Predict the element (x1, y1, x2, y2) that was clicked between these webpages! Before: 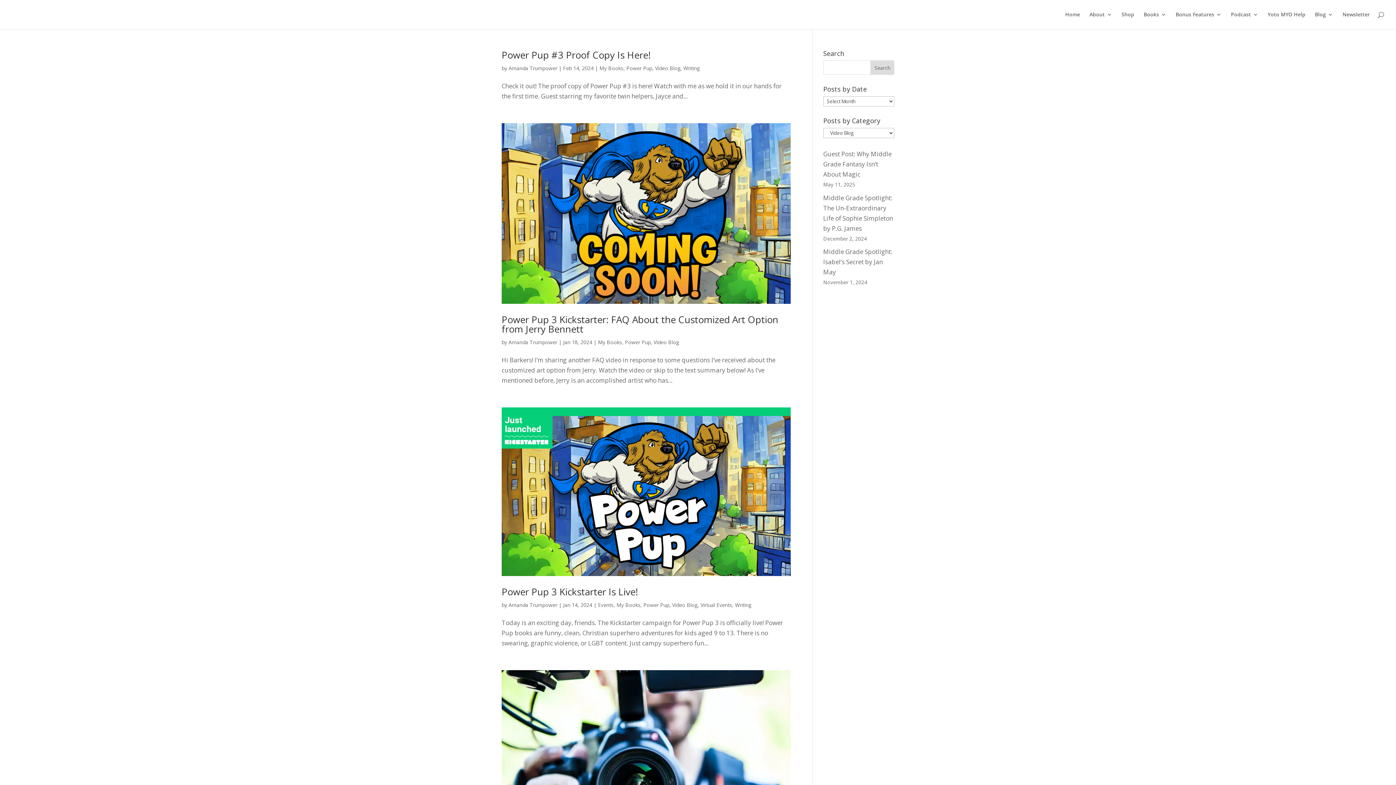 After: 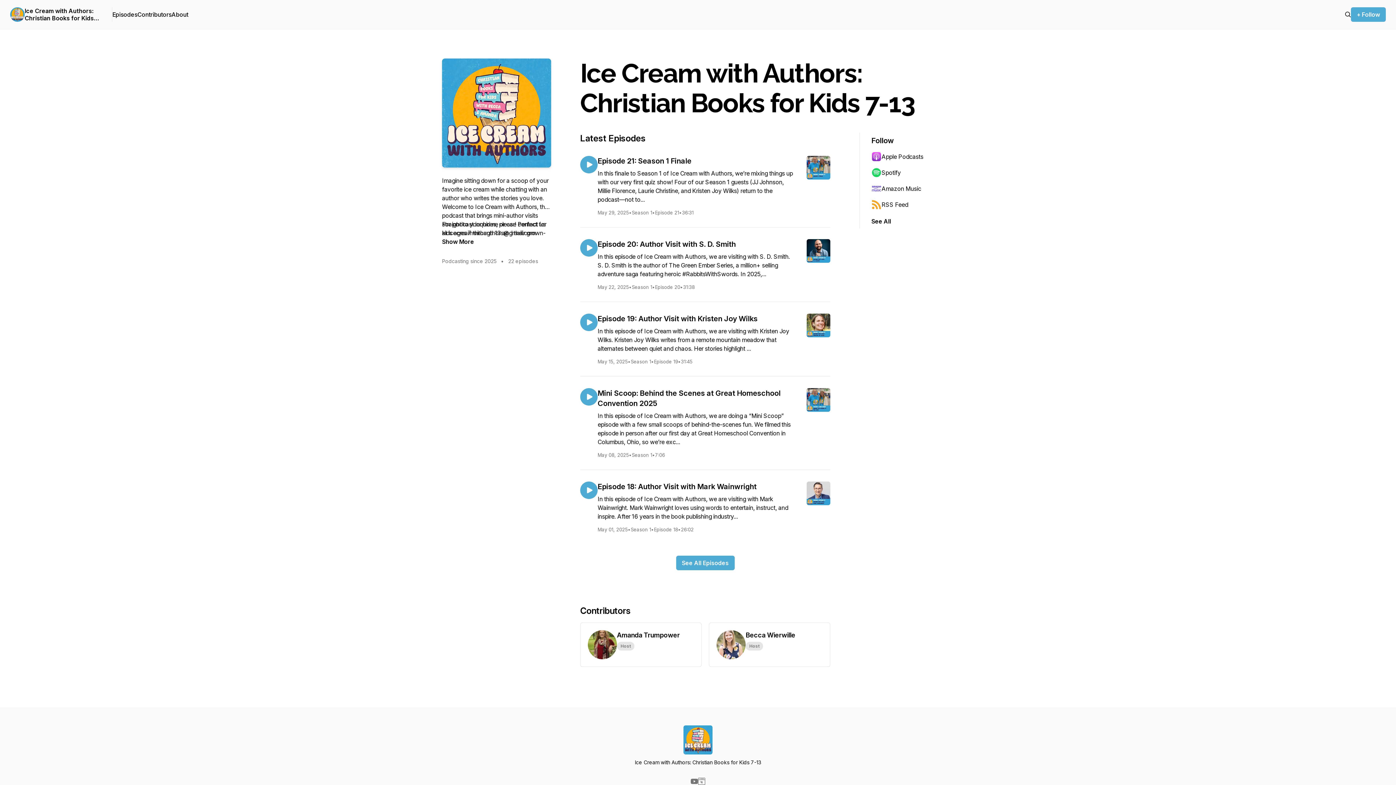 Action: bbox: (1231, 12, 1258, 29) label: Podcast